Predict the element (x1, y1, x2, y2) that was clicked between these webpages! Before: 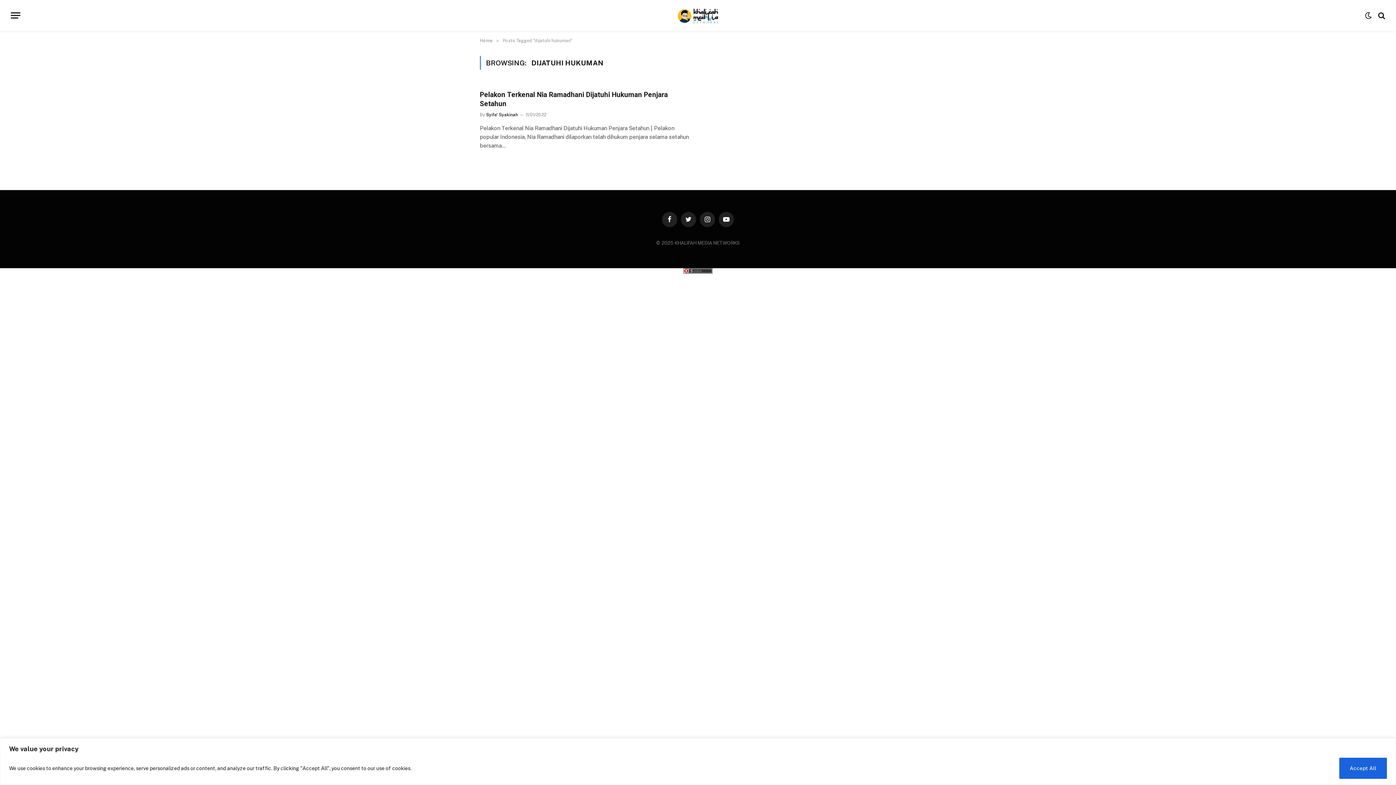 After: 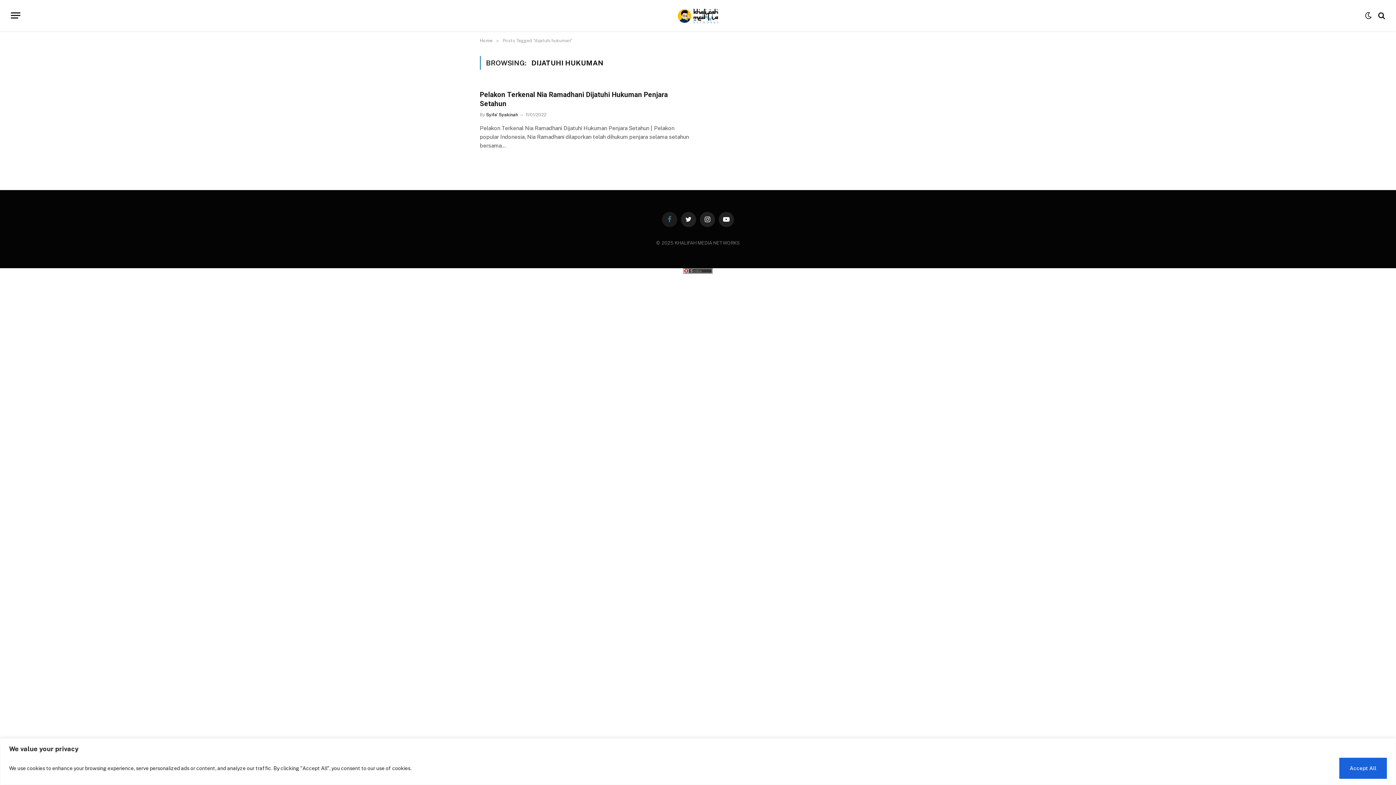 Action: label: Facebook bbox: (662, 212, 677, 227)